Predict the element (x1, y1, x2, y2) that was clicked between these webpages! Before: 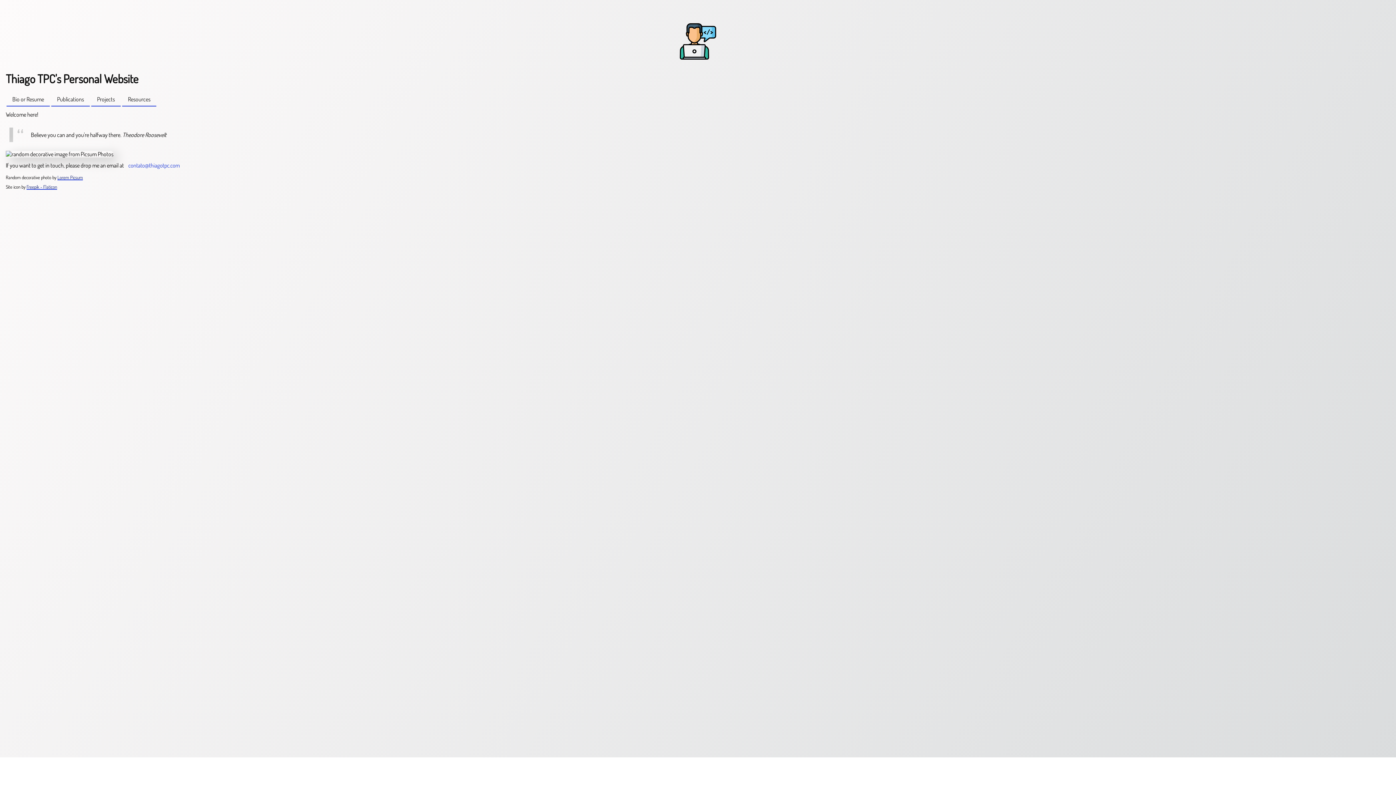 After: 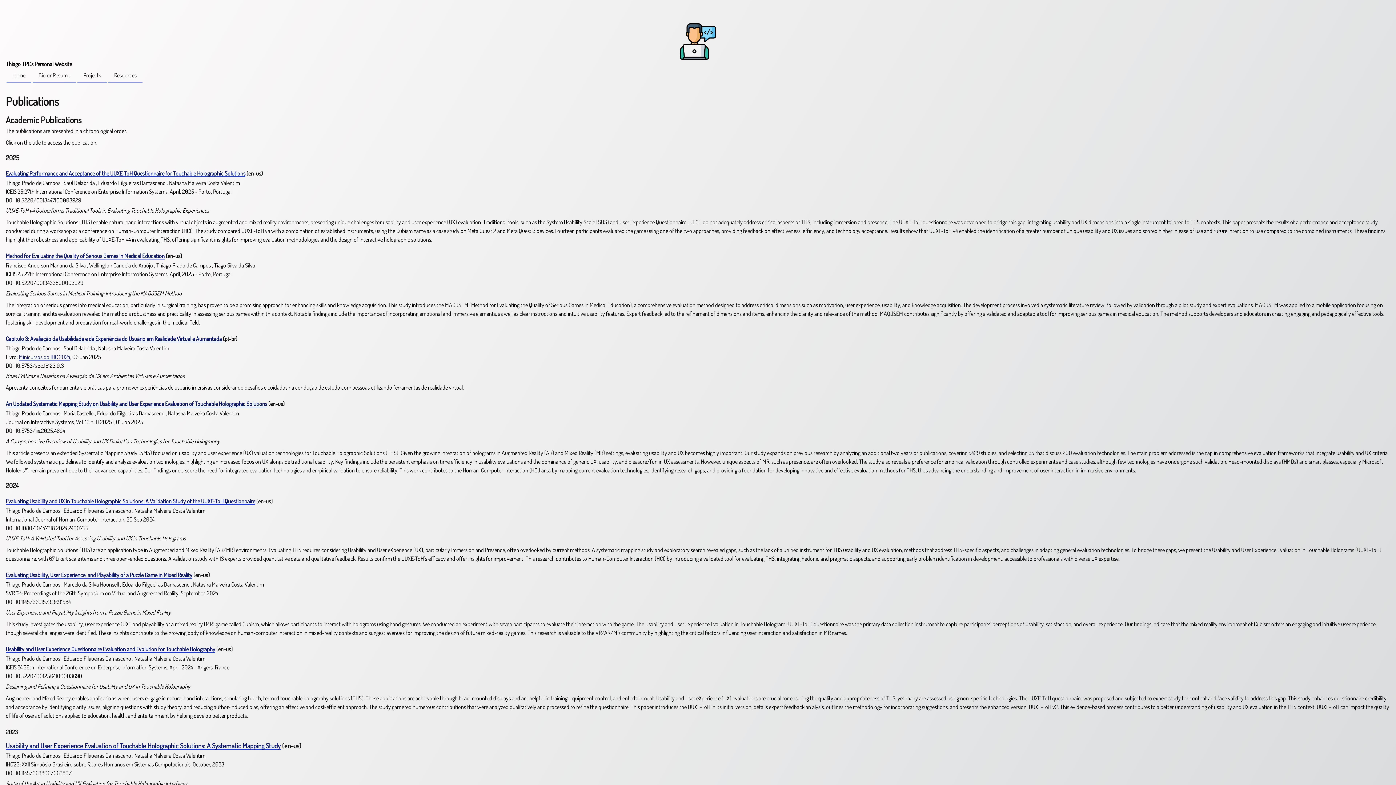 Action: bbox: (51, 92, 89, 106) label: Publications